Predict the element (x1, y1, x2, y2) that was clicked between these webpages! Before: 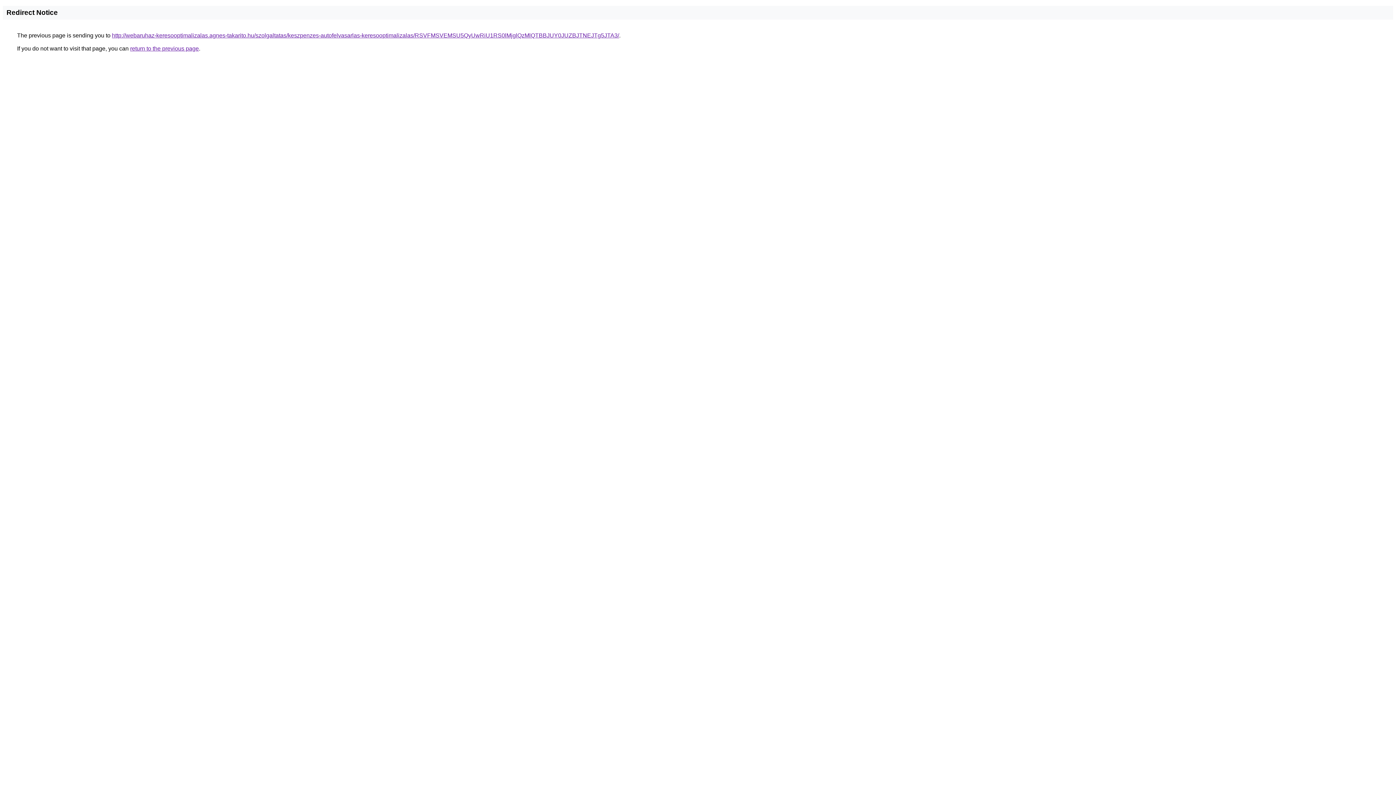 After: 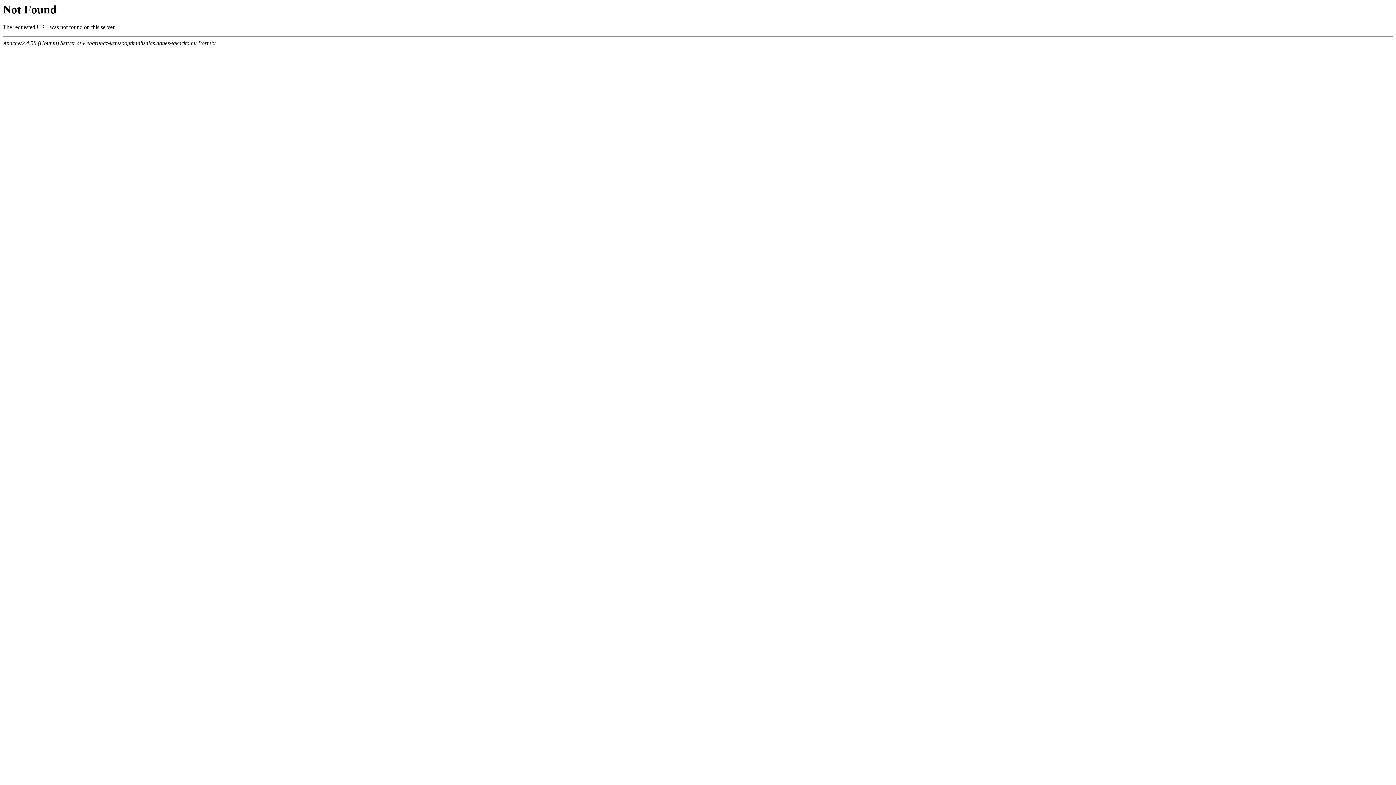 Action: bbox: (112, 32, 619, 38) label: http://webaruhaz-keresooptimalizalas.agnes-takarito.hu/szolgaltatas/keszpenzes-autofelvasarlas-keresooptimalizalas/RSVFMSVEMSU5QyUwRiU1RS0lMjglQzMlQTBBJUY0JUZBJTNEJTg5JTA3/